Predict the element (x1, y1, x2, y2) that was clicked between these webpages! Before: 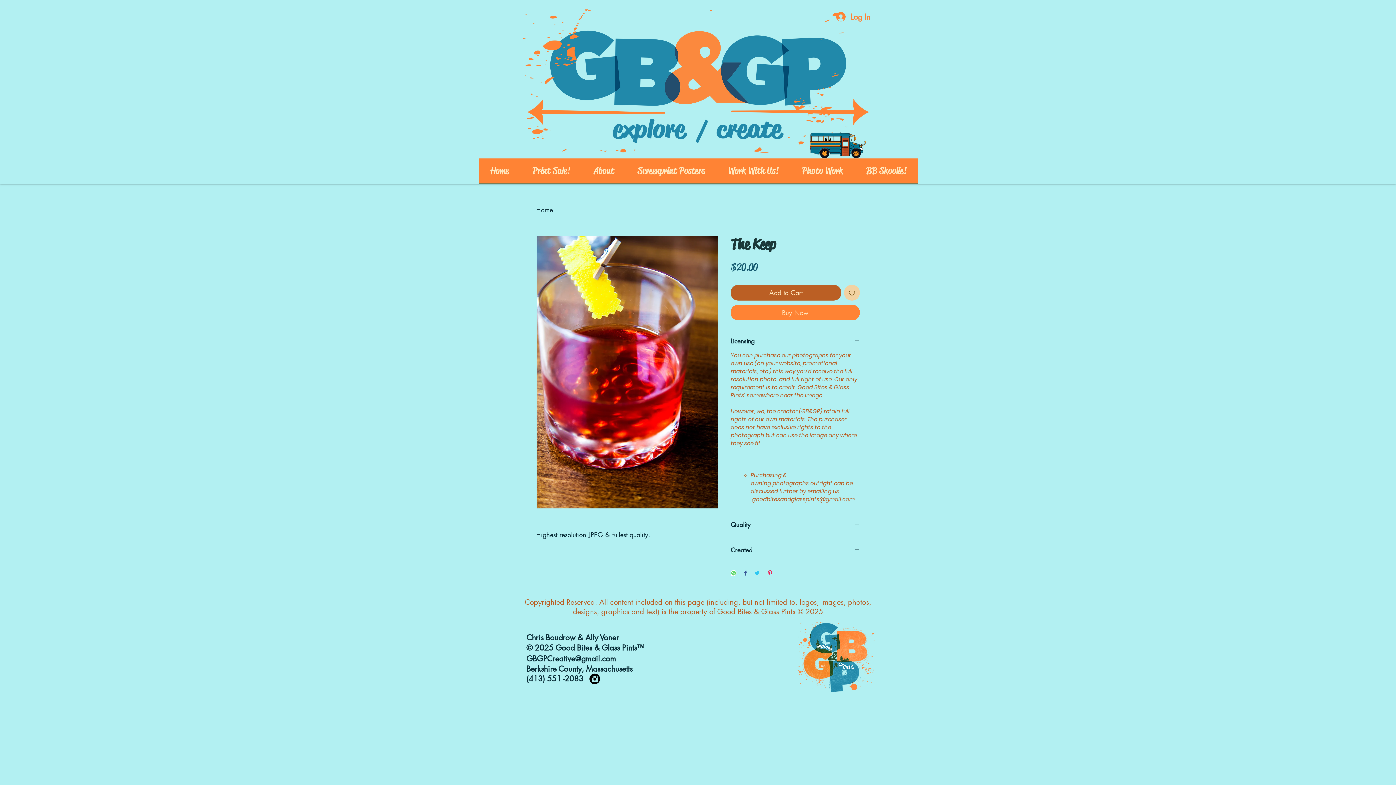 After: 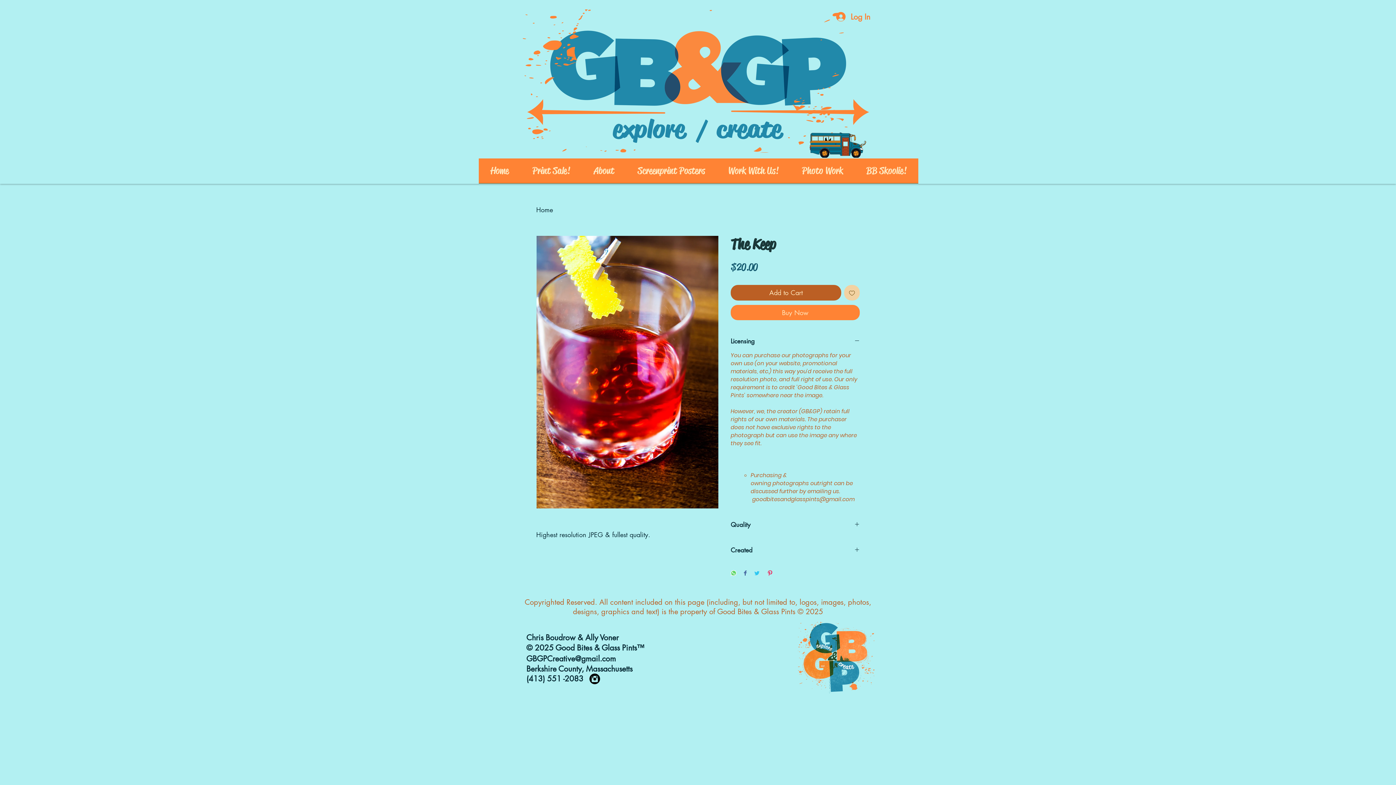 Action: bbox: (754, 570, 760, 577) label: Share on Twitter